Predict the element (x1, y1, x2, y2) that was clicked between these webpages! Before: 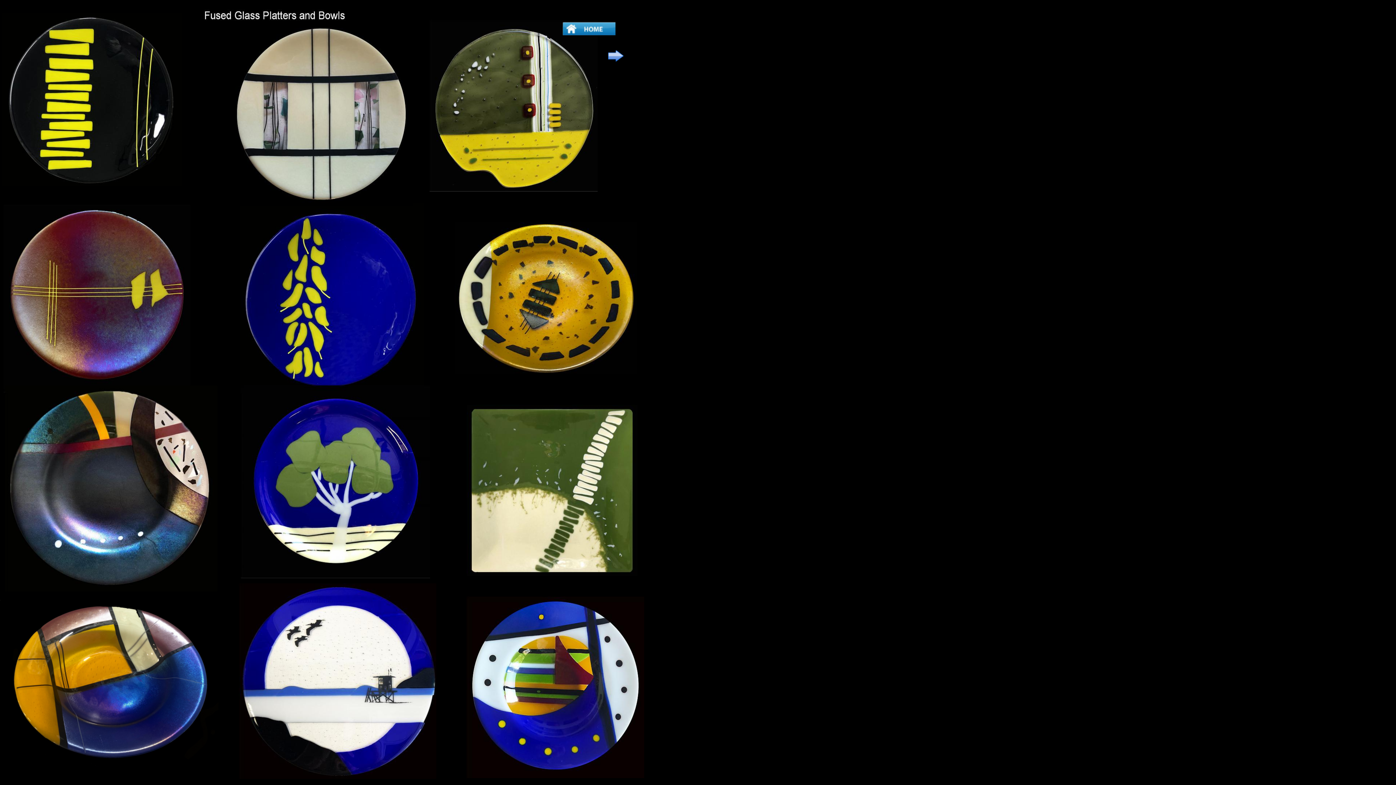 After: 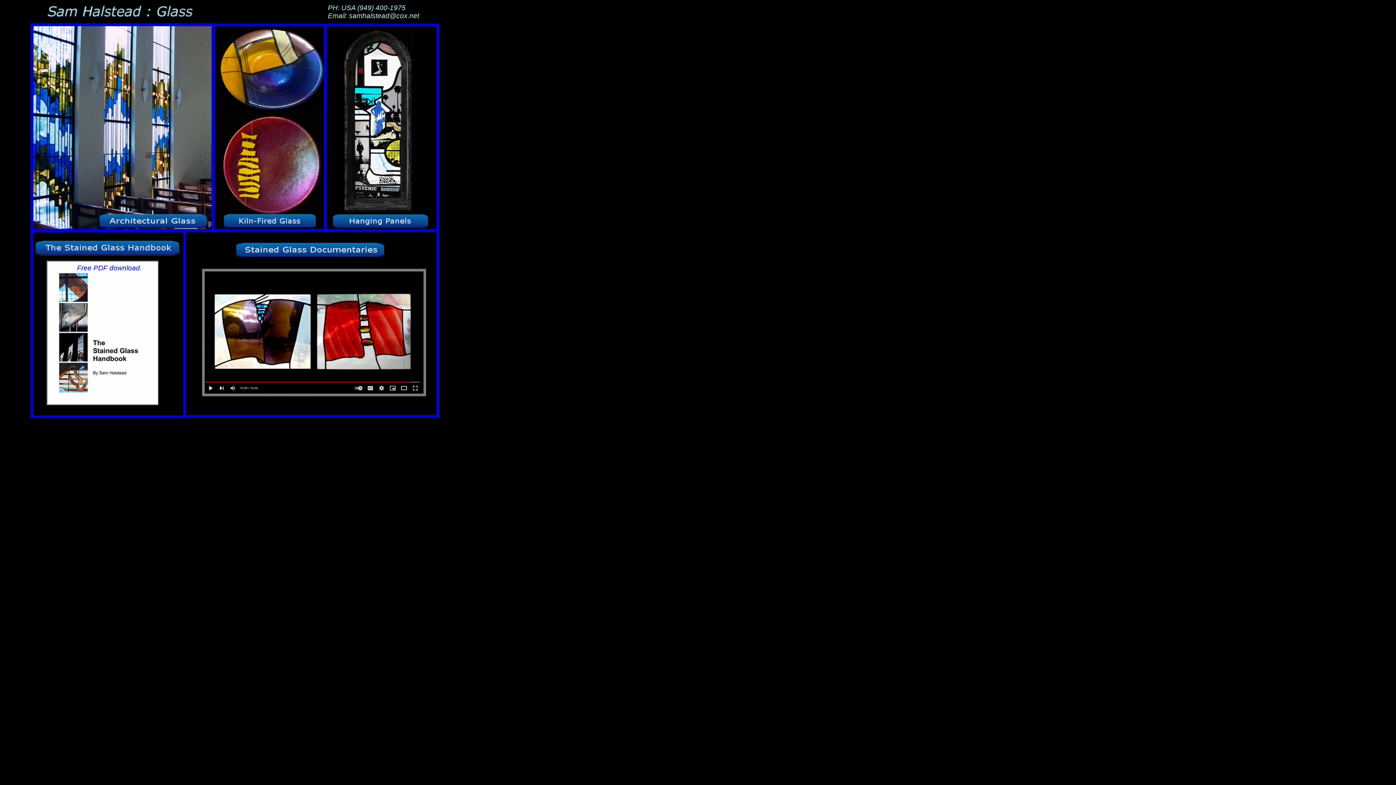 Action: bbox: (527, 12, 650, 16)